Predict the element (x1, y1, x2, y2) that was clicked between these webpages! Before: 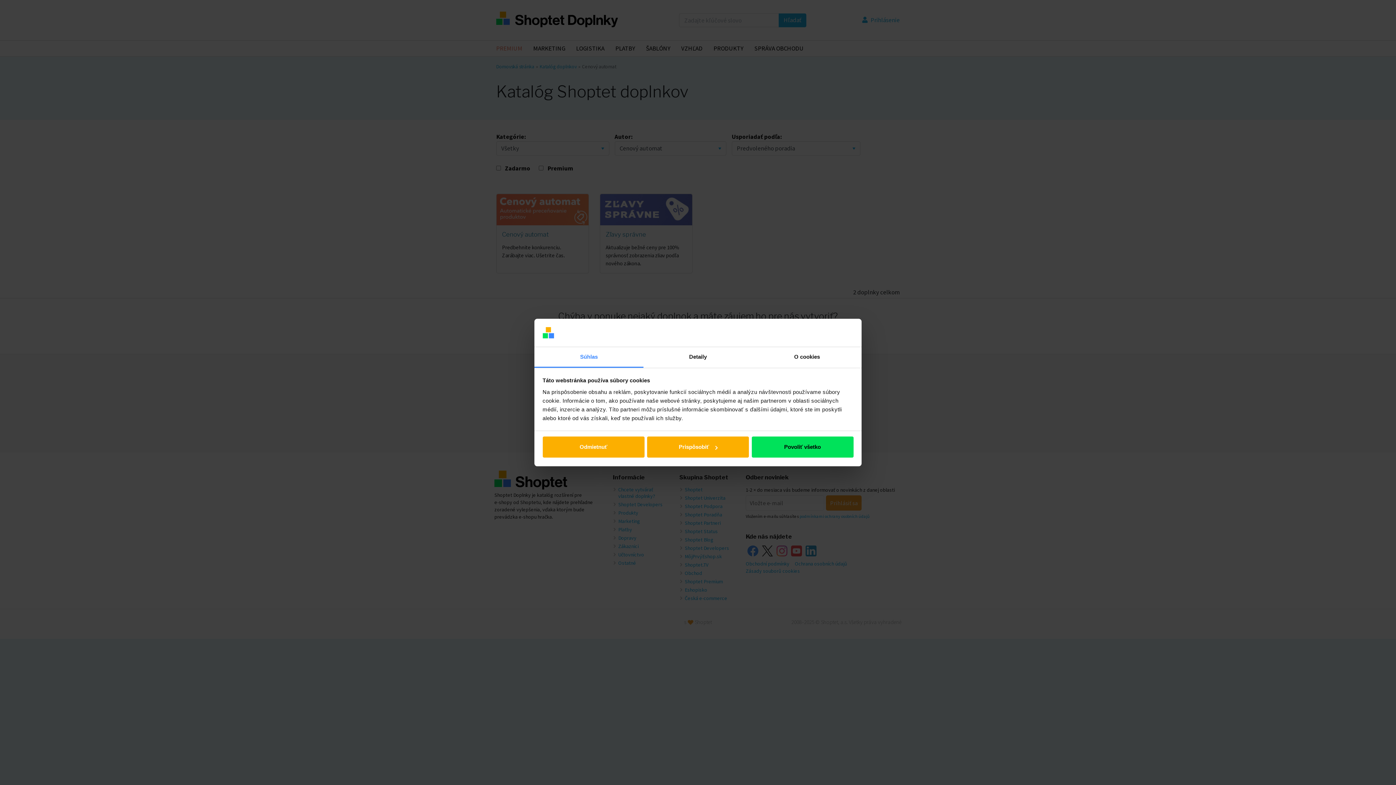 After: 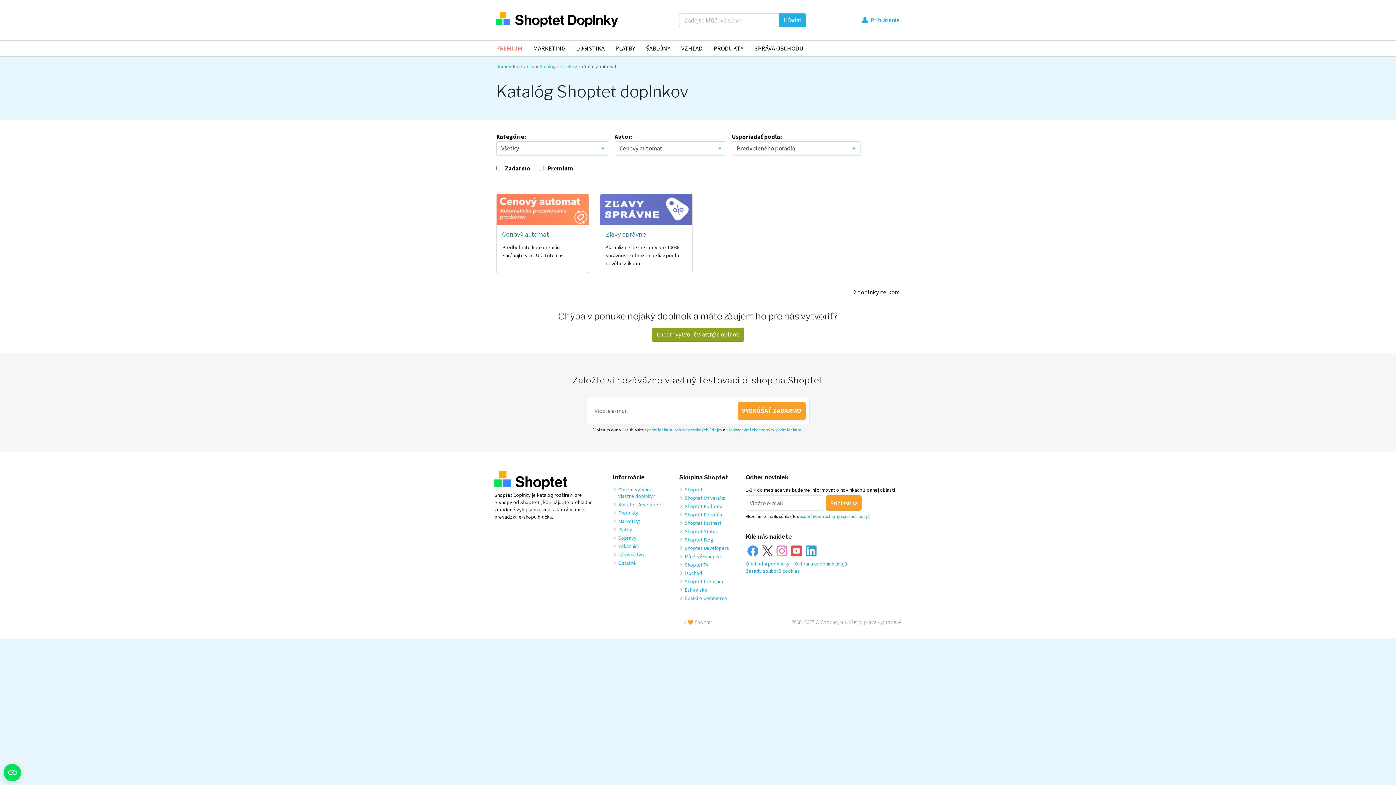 Action: label: Odmietnuť bbox: (542, 436, 644, 457)